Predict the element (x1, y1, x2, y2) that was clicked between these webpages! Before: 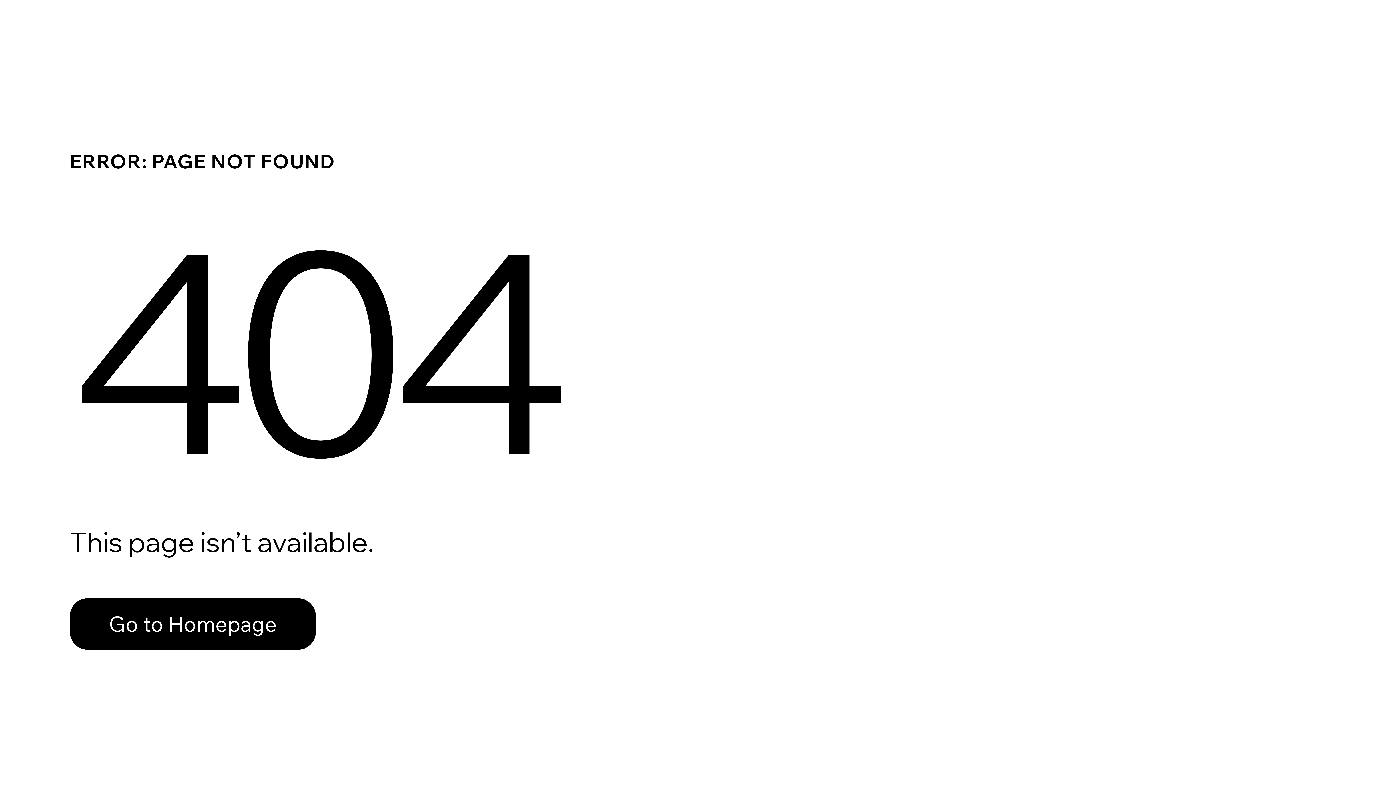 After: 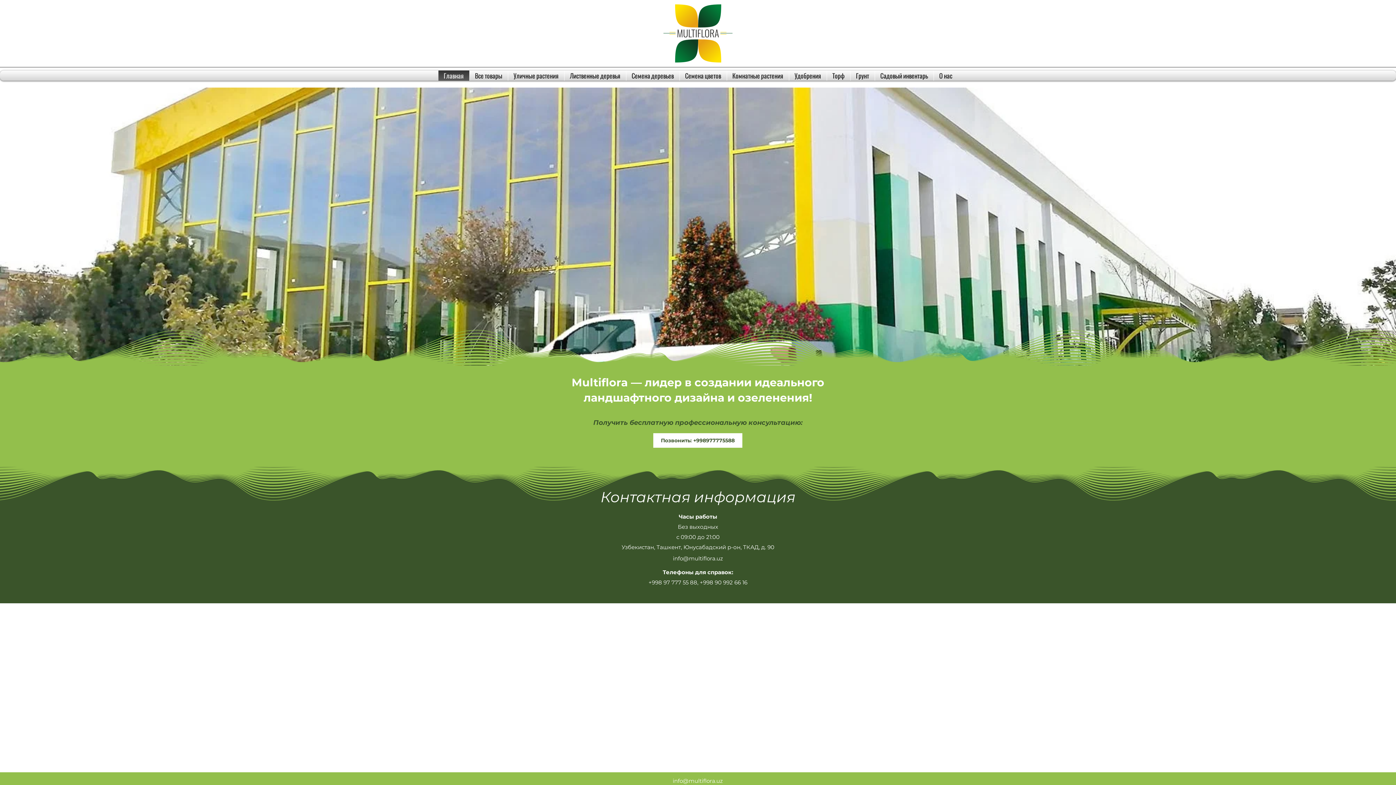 Action: label: Go to Homepage bbox: (69, 582, 768, 659)